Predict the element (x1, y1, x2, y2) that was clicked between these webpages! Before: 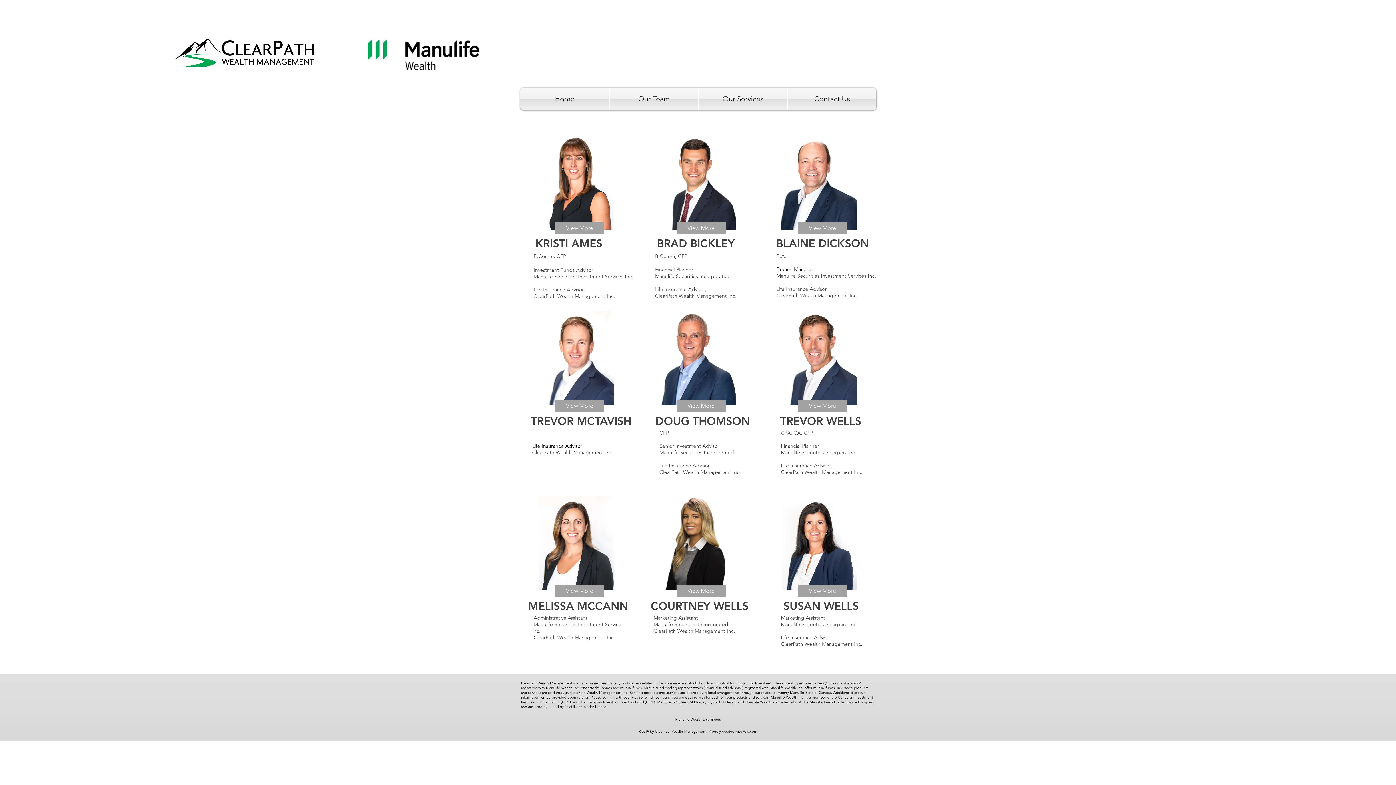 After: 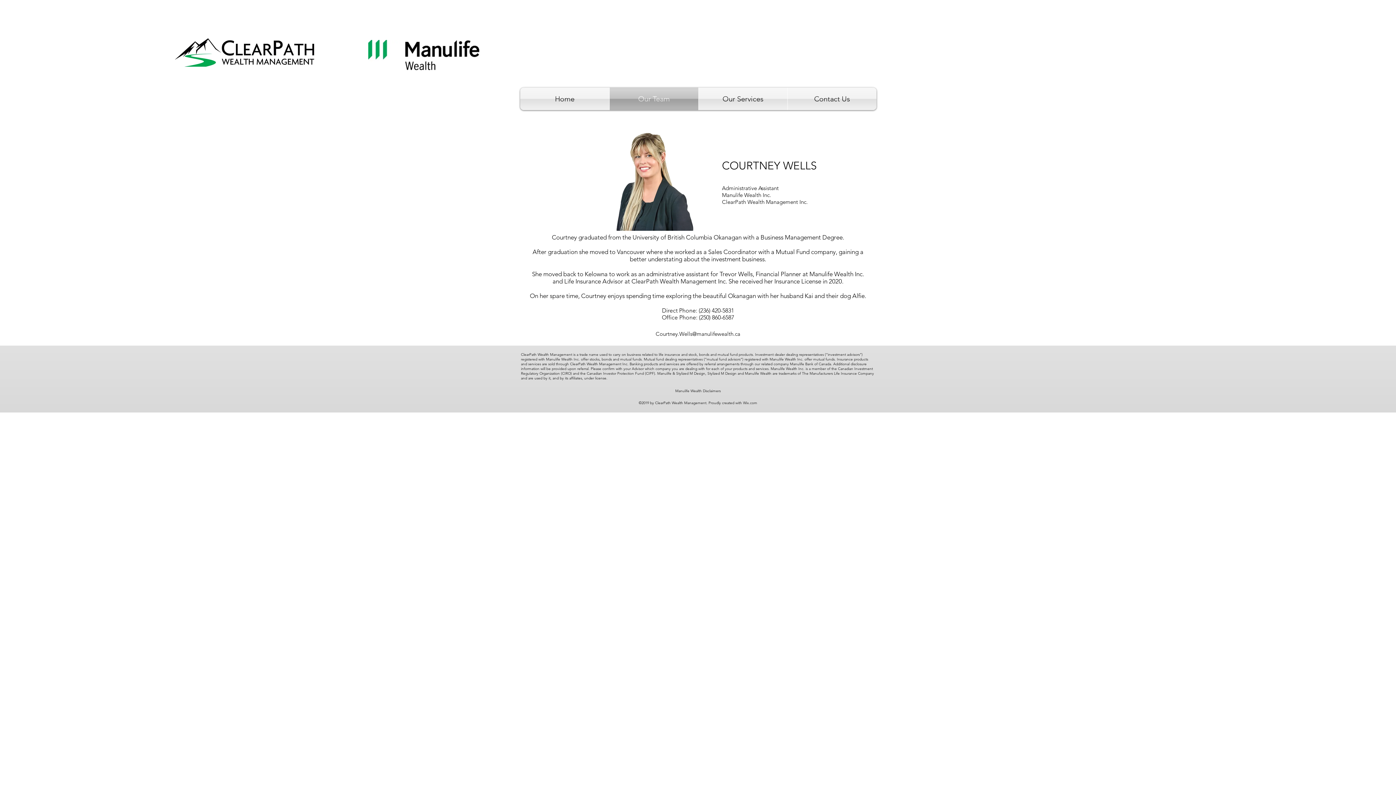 Action: bbox: (676, 585, 725, 597) label: View More 